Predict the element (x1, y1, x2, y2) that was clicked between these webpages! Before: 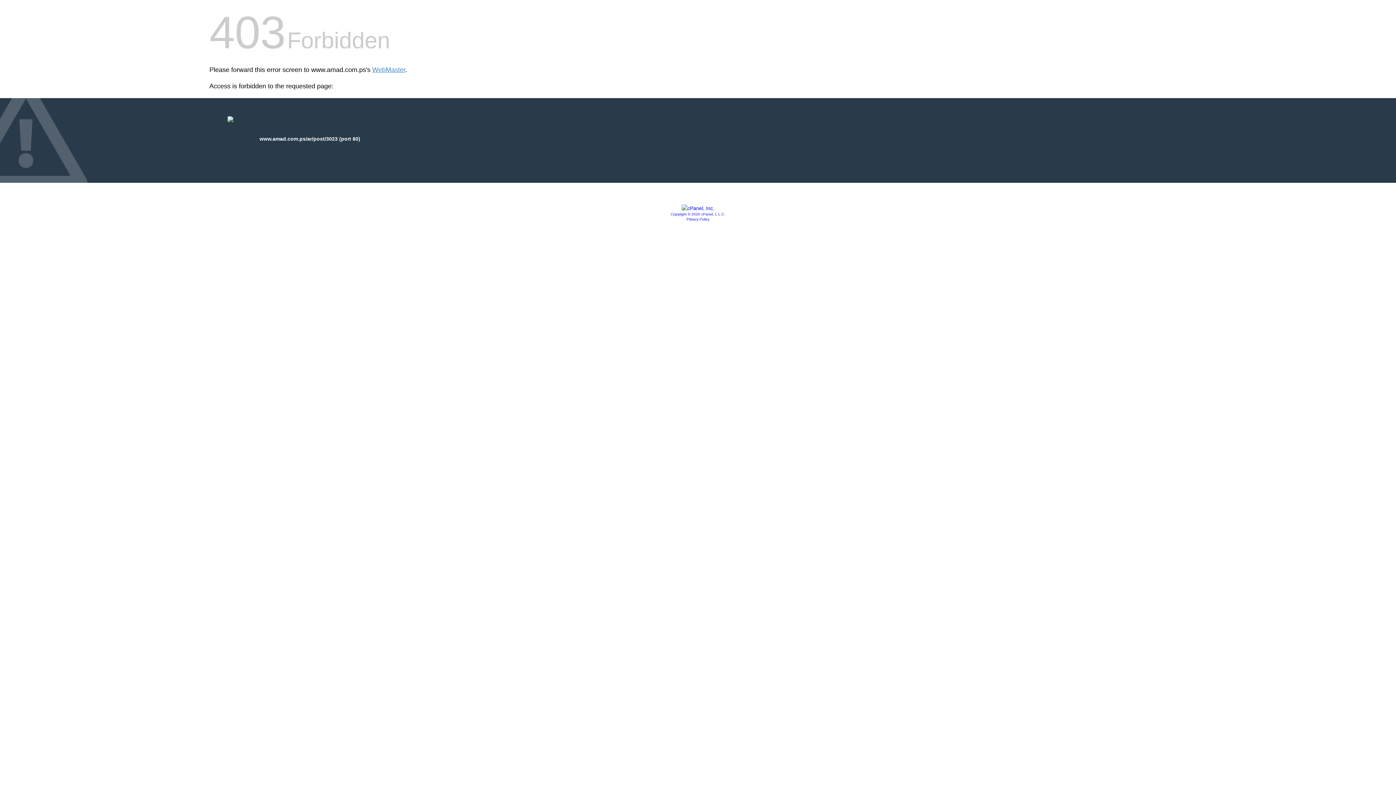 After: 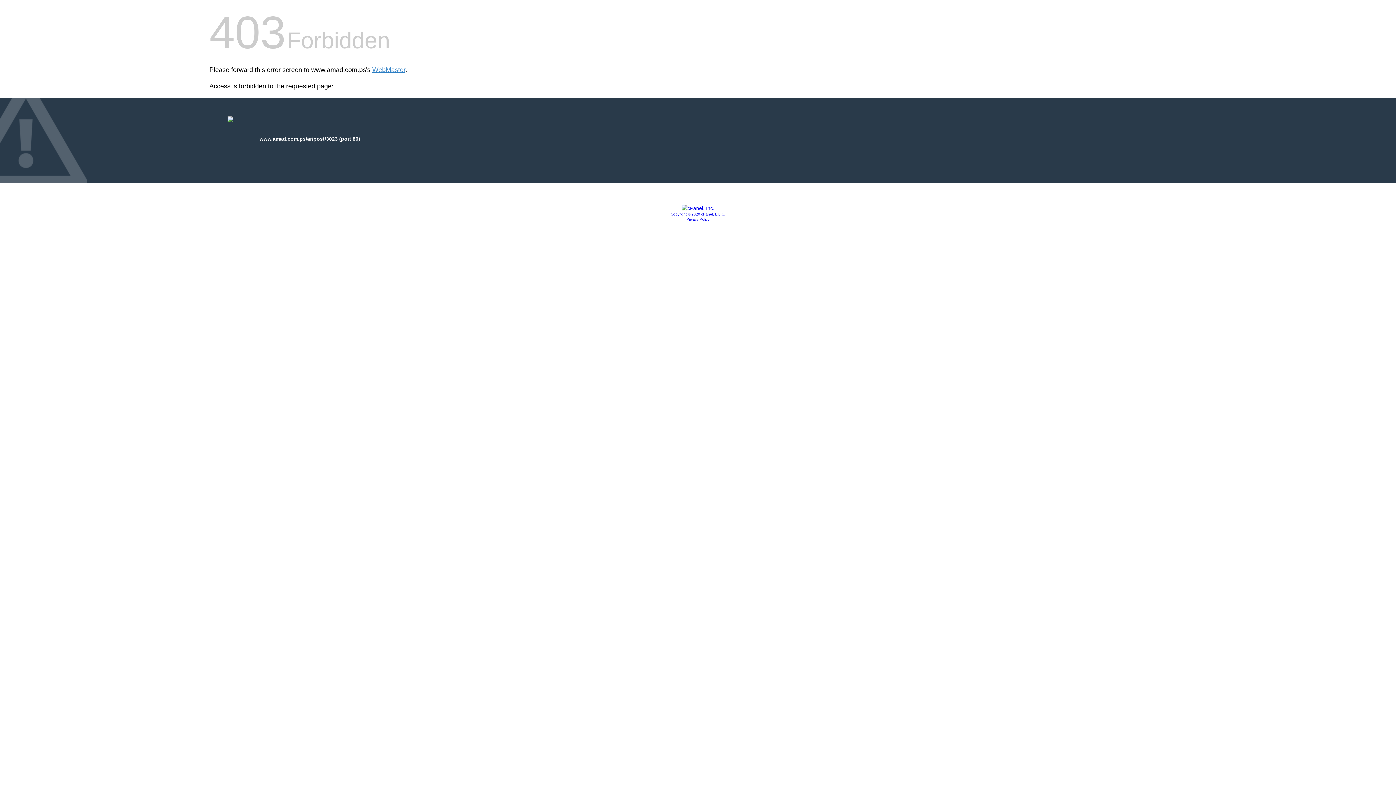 Action: bbox: (670, 212, 725, 216) label: Copyright © 2020 cPanel, L.L.C.